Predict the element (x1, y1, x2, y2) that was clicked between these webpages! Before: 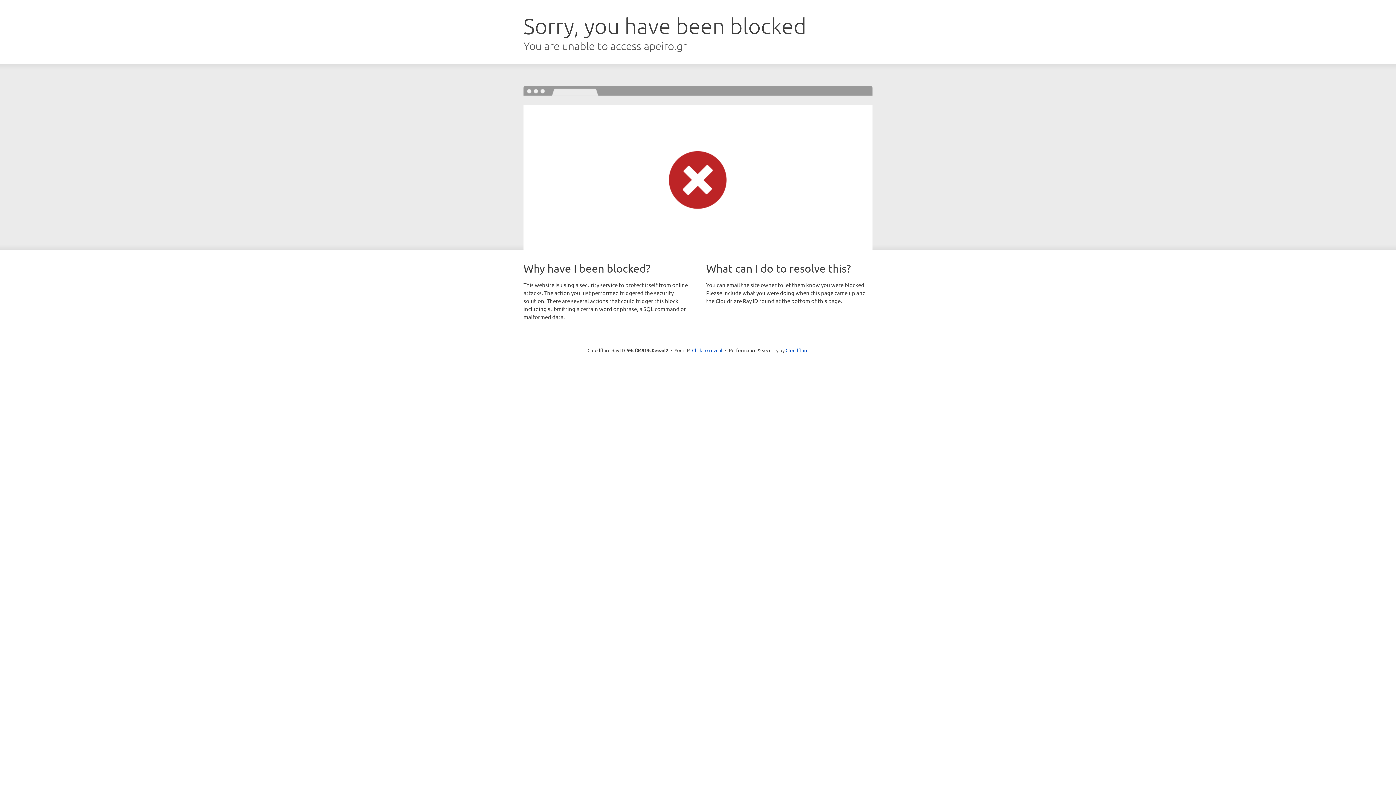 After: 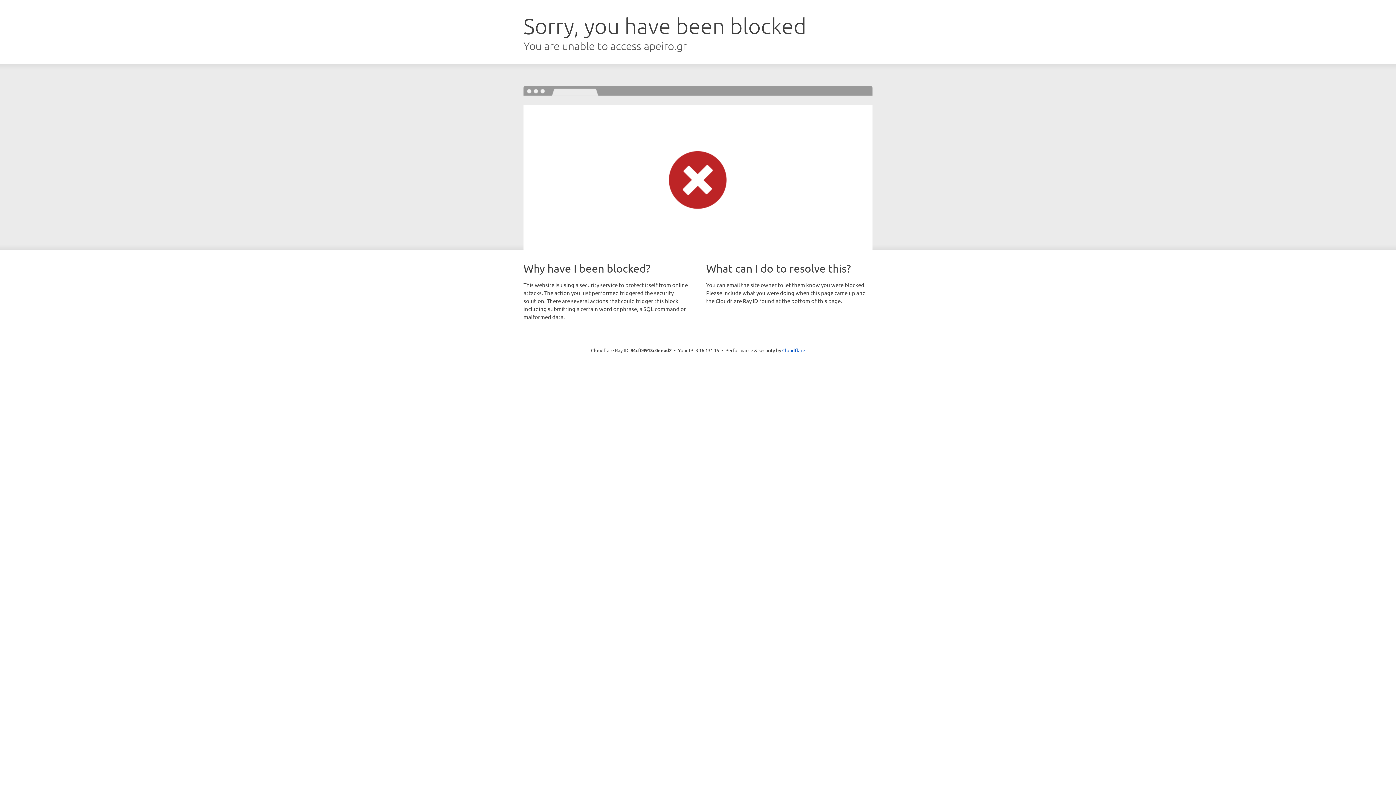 Action: label: Click to reveal bbox: (692, 346, 722, 353)